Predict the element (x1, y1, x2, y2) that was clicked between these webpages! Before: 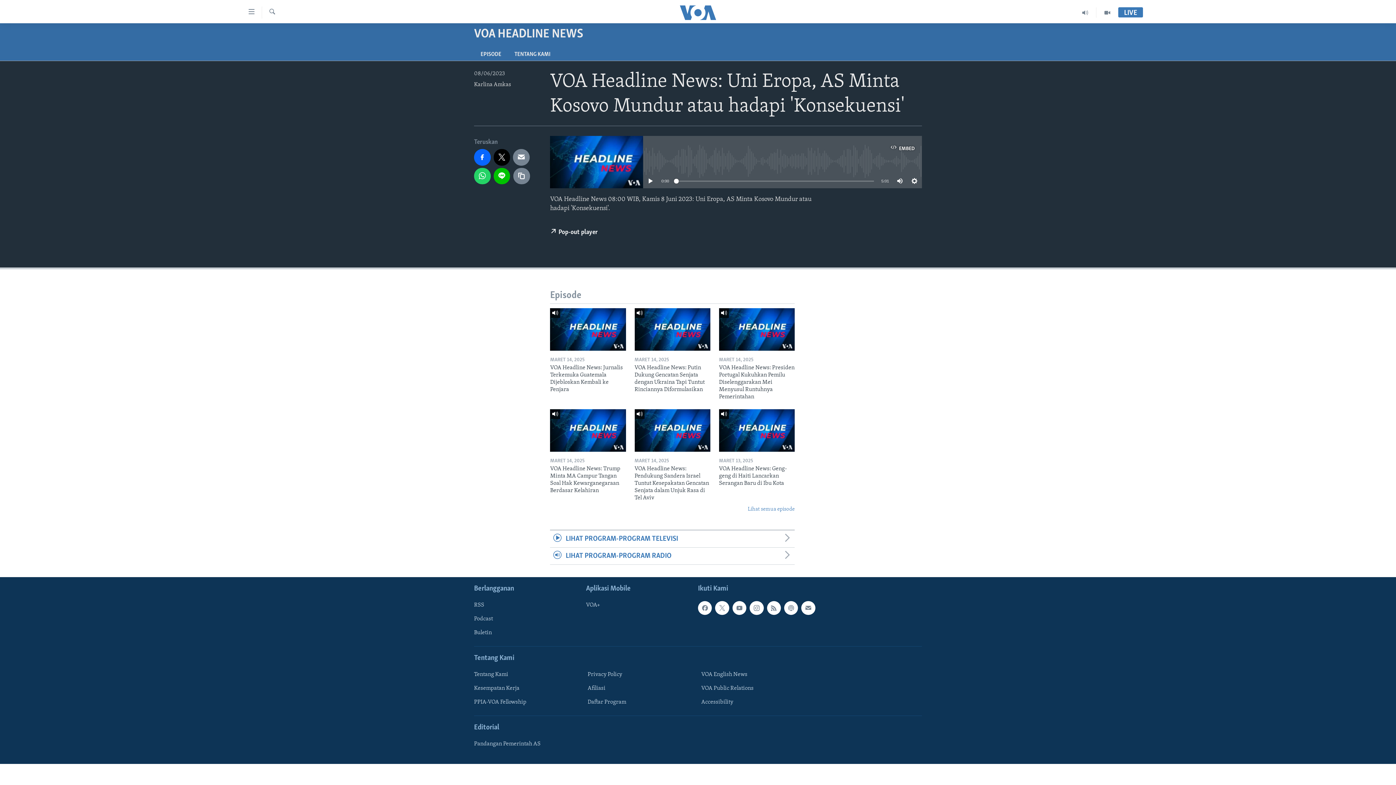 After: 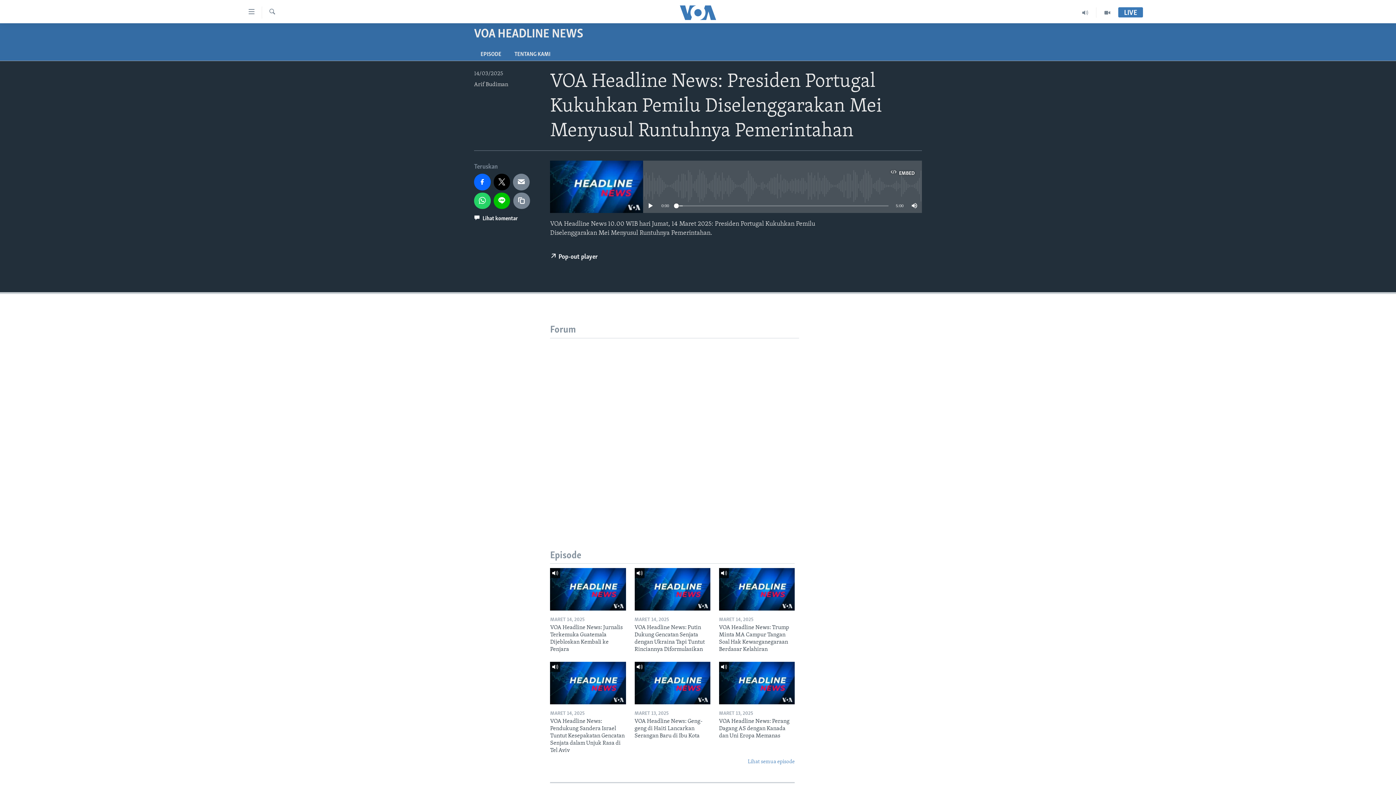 Action: bbox: (719, 308, 794, 350)